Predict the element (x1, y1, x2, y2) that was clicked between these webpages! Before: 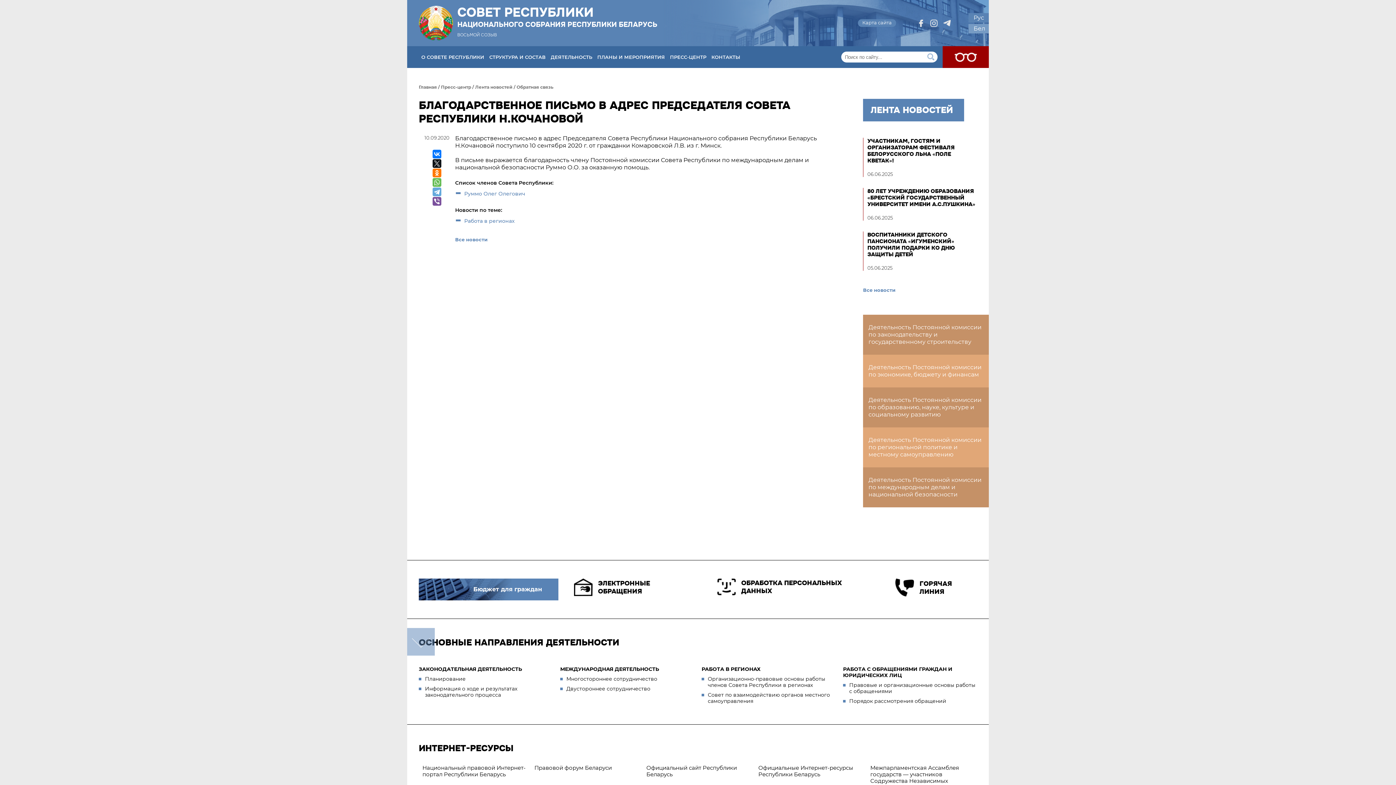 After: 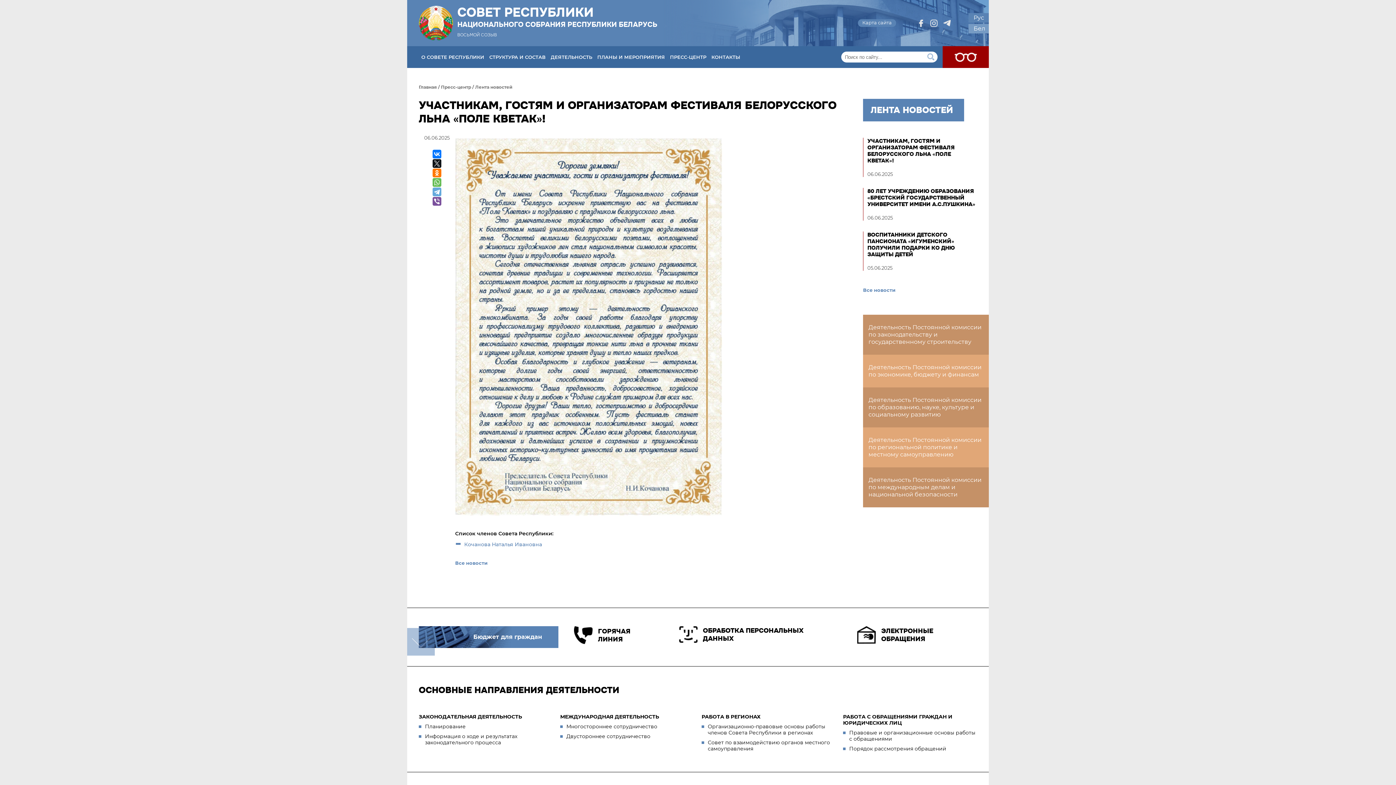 Action: label: УЧАСТНИКАМ, ГОСТЯМ И ОРГАНИЗАТОРАМ ФЕСТИВАЛЯ БЕЛОРУССКОГО ЛЬНА «ПОЛЕ КВЕТАК»!
06.06.2025 bbox: (863, 137, 977, 177)